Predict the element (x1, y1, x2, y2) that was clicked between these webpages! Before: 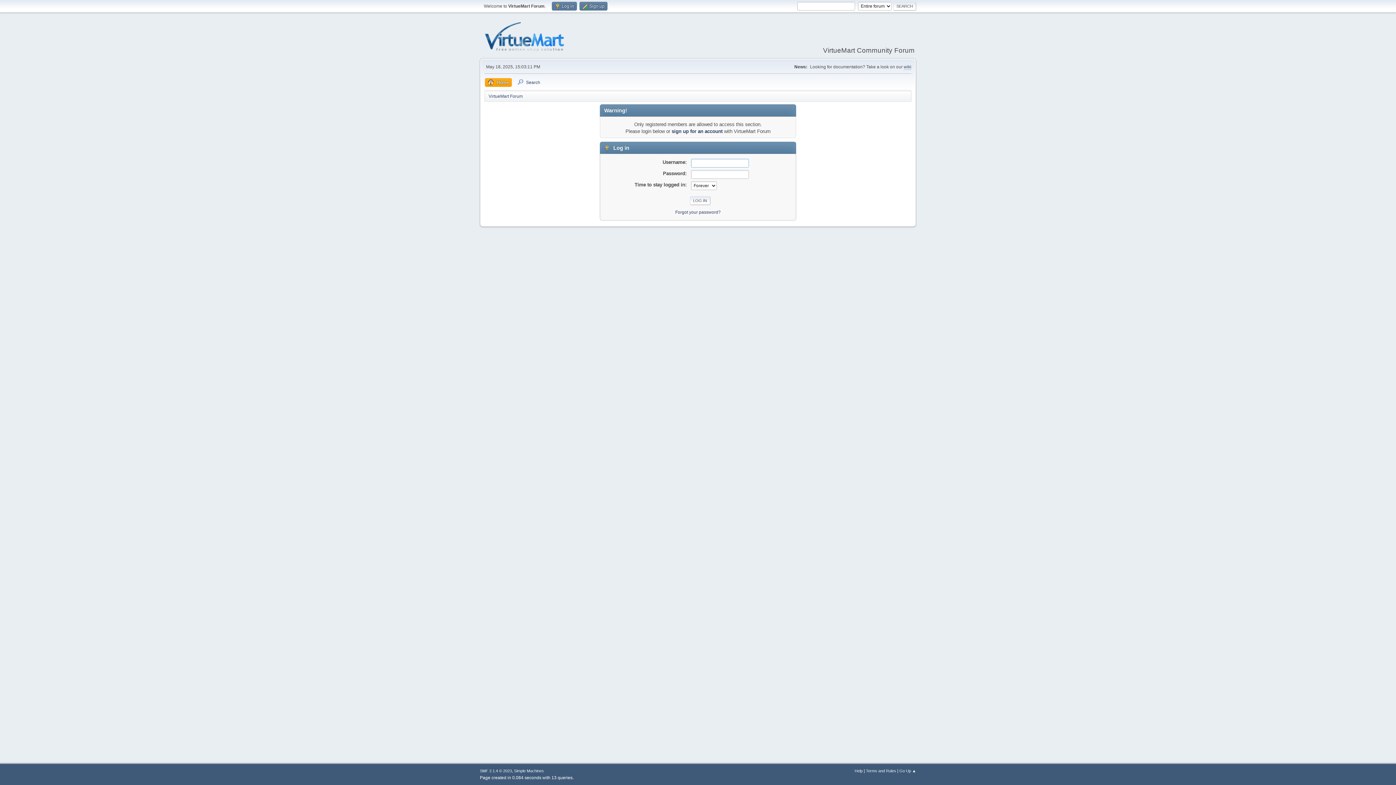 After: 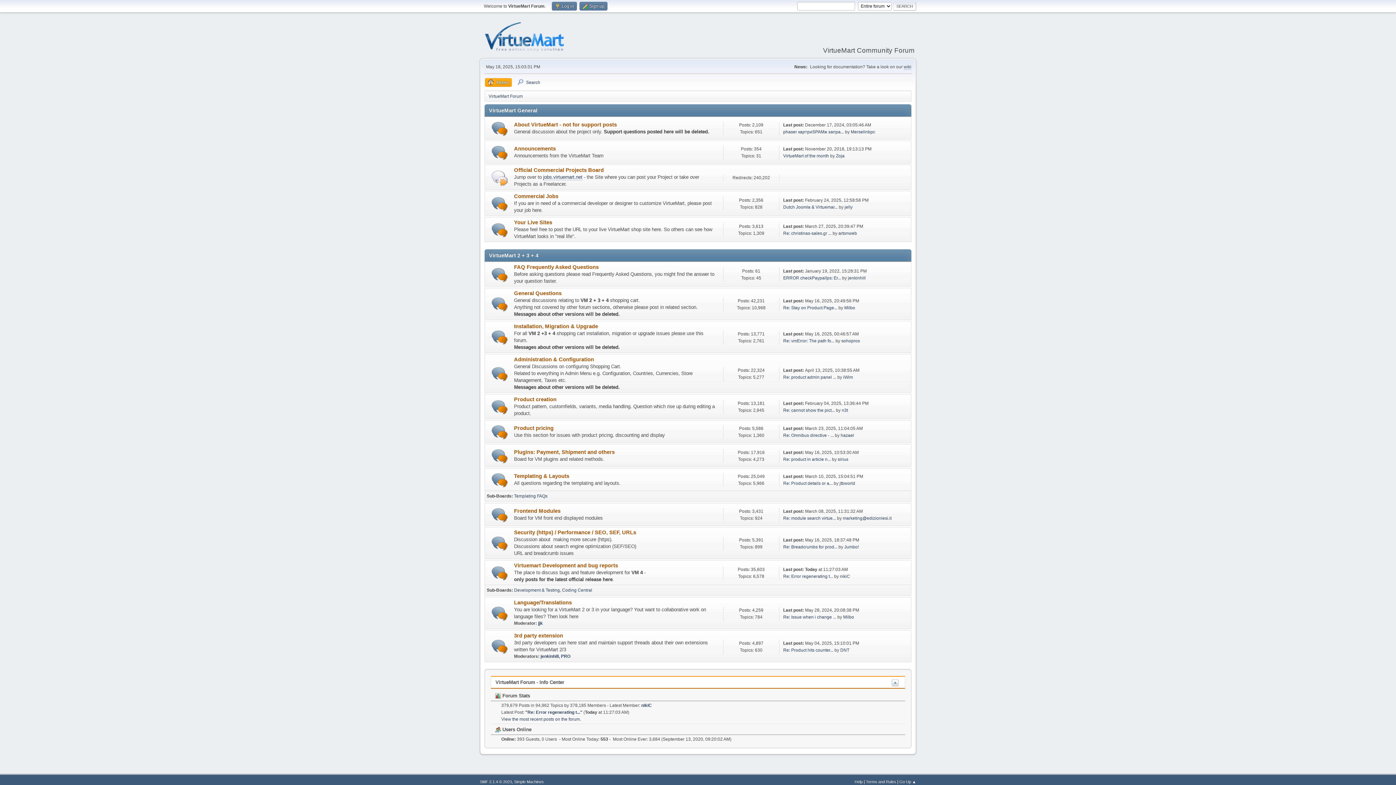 Action: bbox: (484, 43, 564, 53)